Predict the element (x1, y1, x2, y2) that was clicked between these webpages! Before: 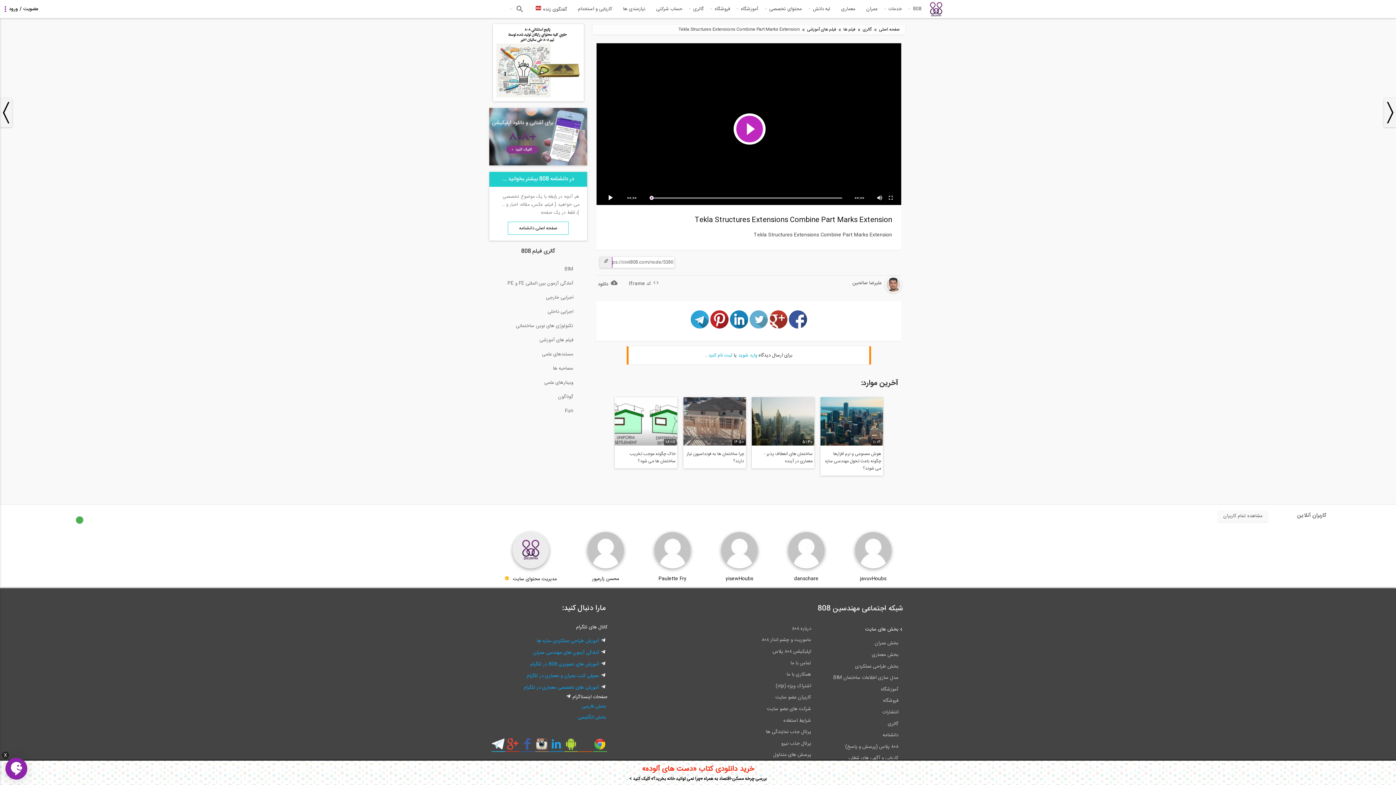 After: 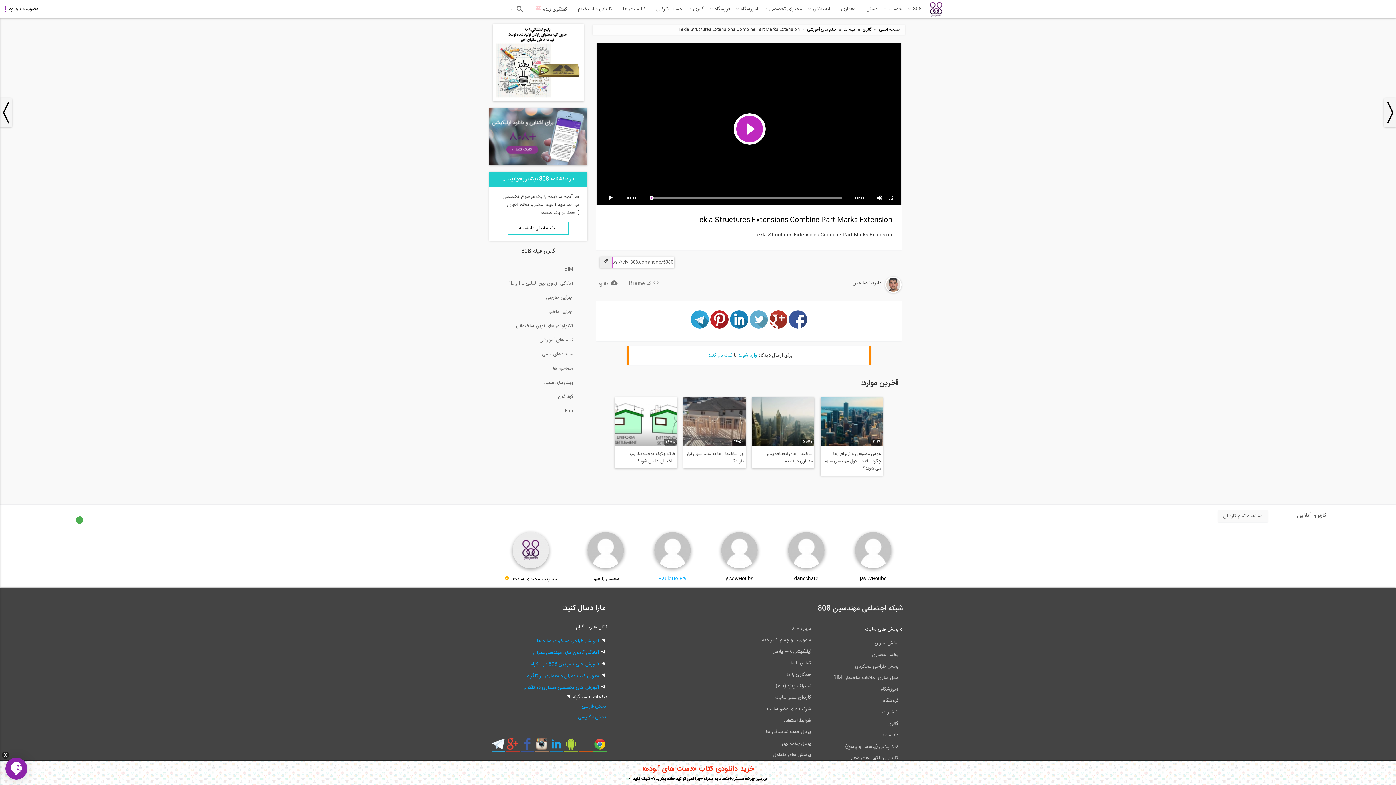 Action: bbox: (658, 575, 686, 583) label: Paulette Fry